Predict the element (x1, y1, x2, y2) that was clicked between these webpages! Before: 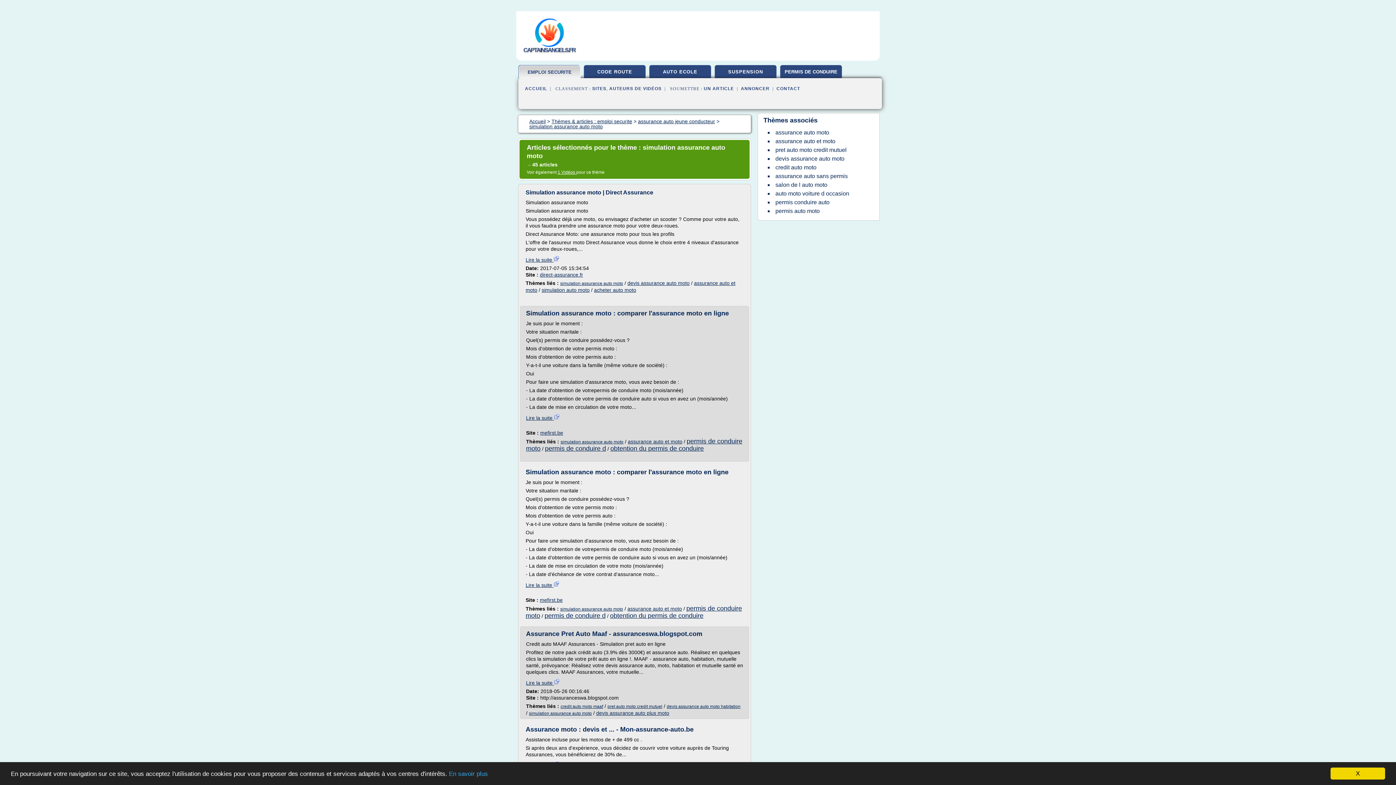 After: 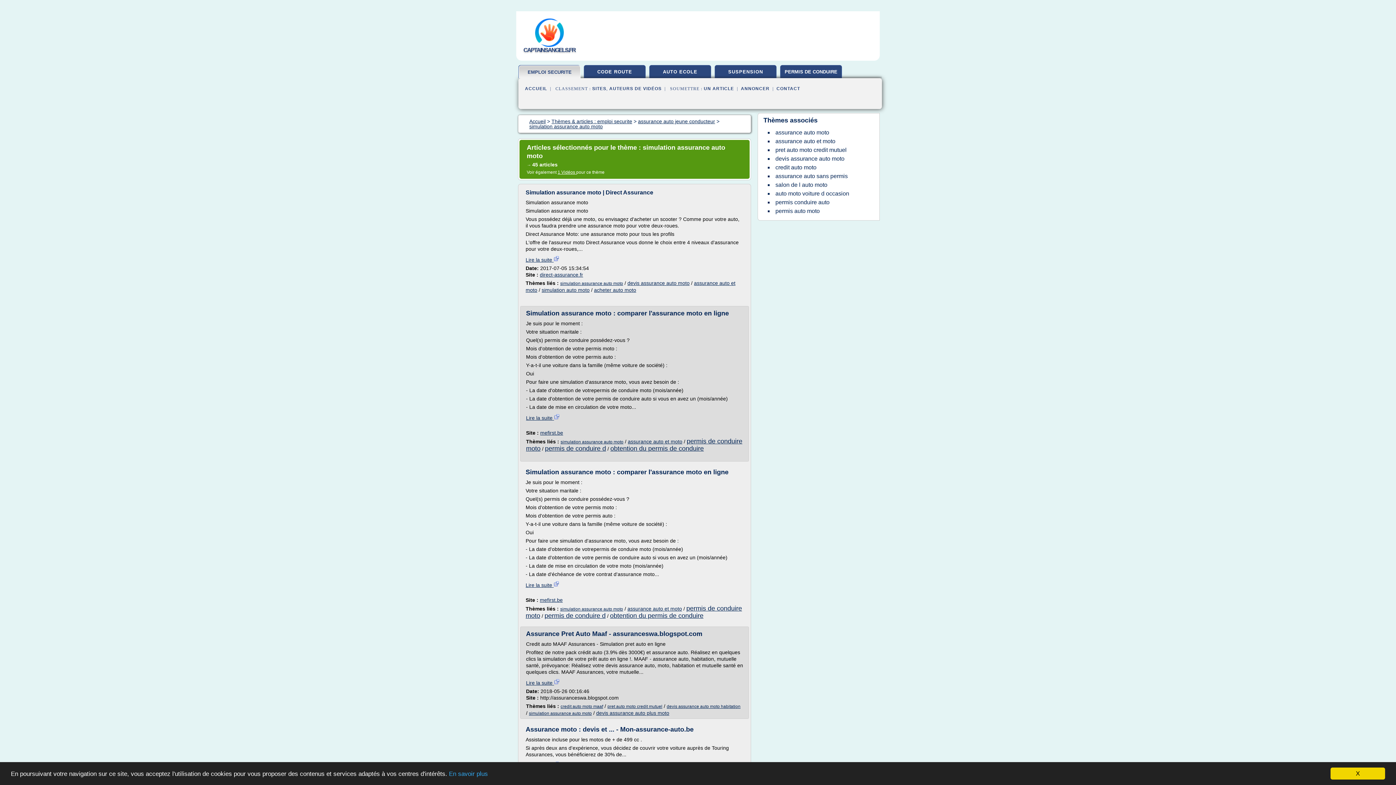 Action: label: Lire la suite  bbox: (525, 257, 559, 262)